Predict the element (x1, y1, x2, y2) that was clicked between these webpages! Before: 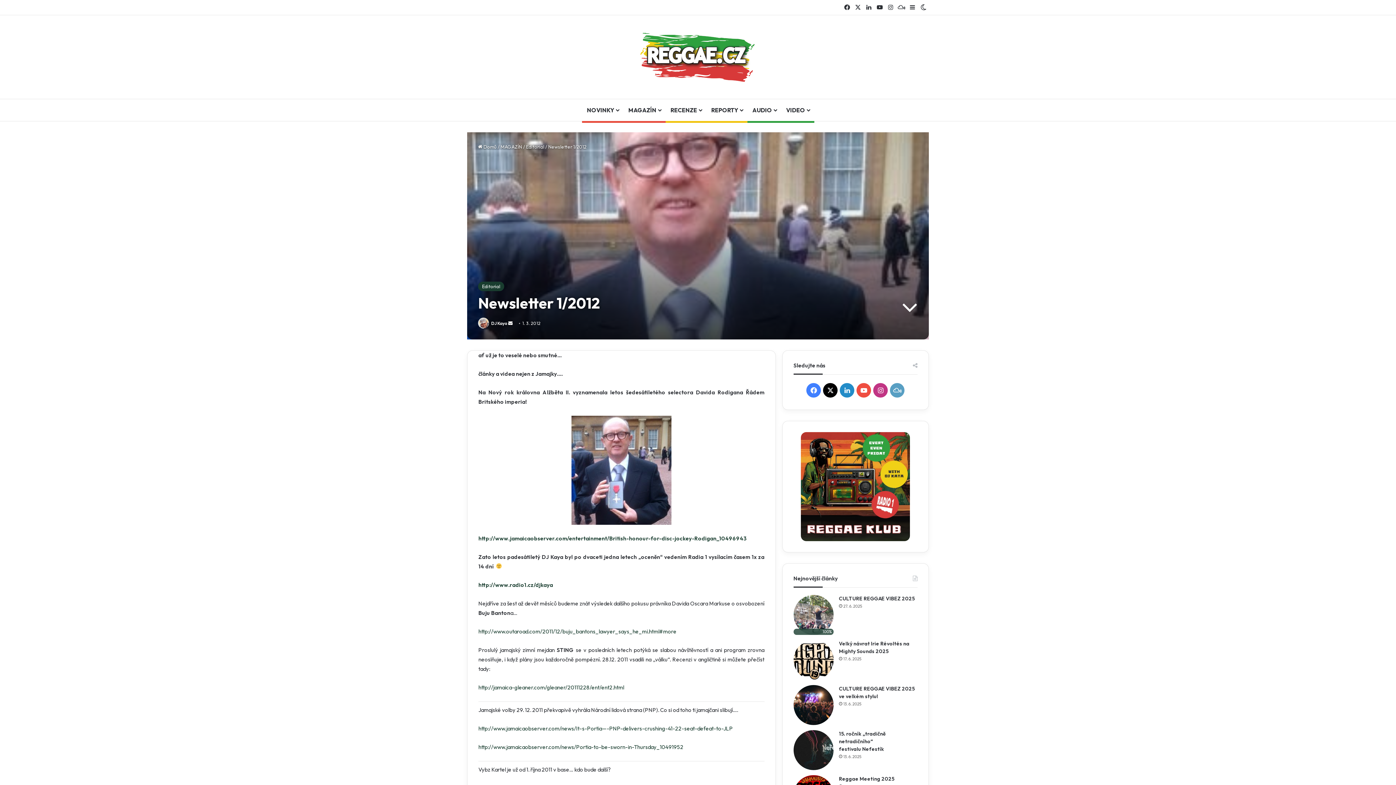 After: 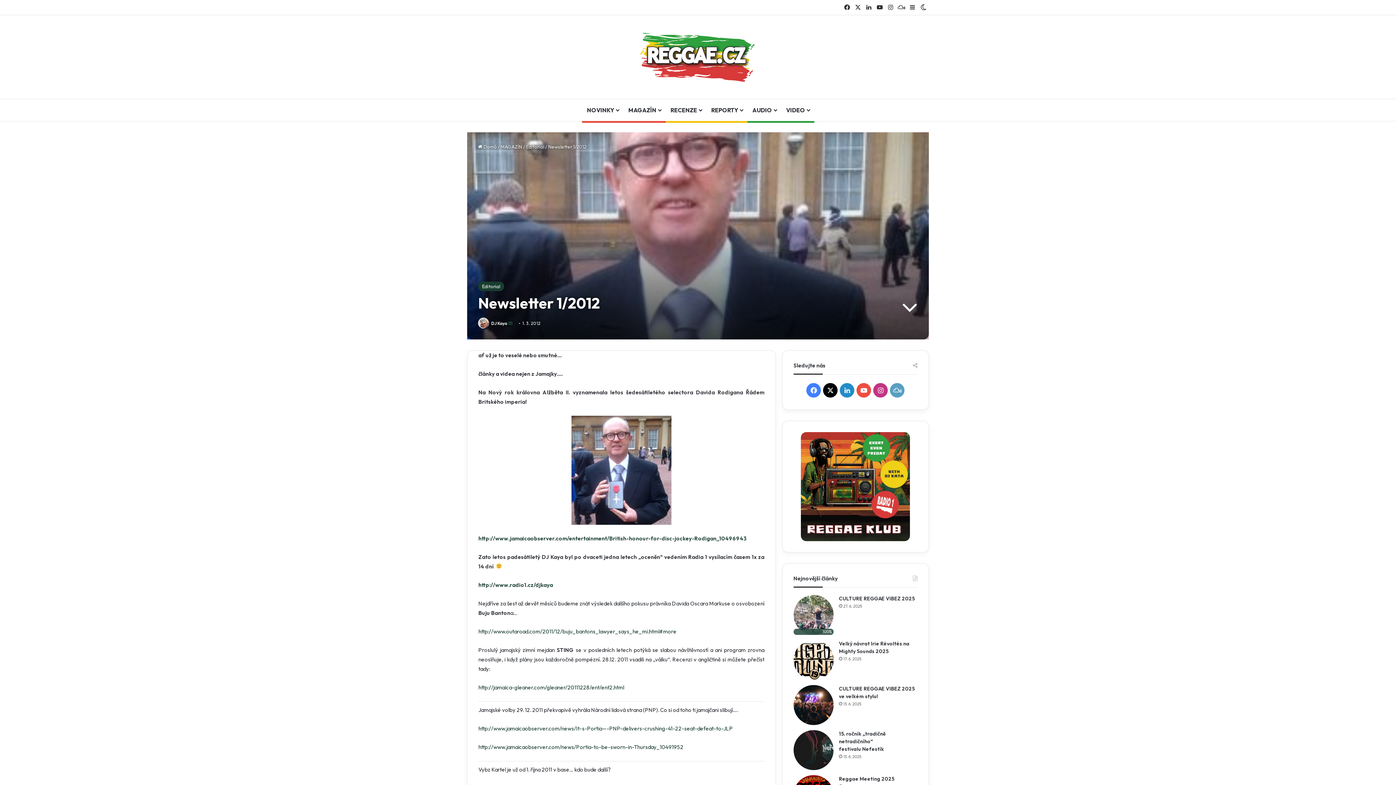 Action: bbox: (508, 320, 512, 326) label: Send an email